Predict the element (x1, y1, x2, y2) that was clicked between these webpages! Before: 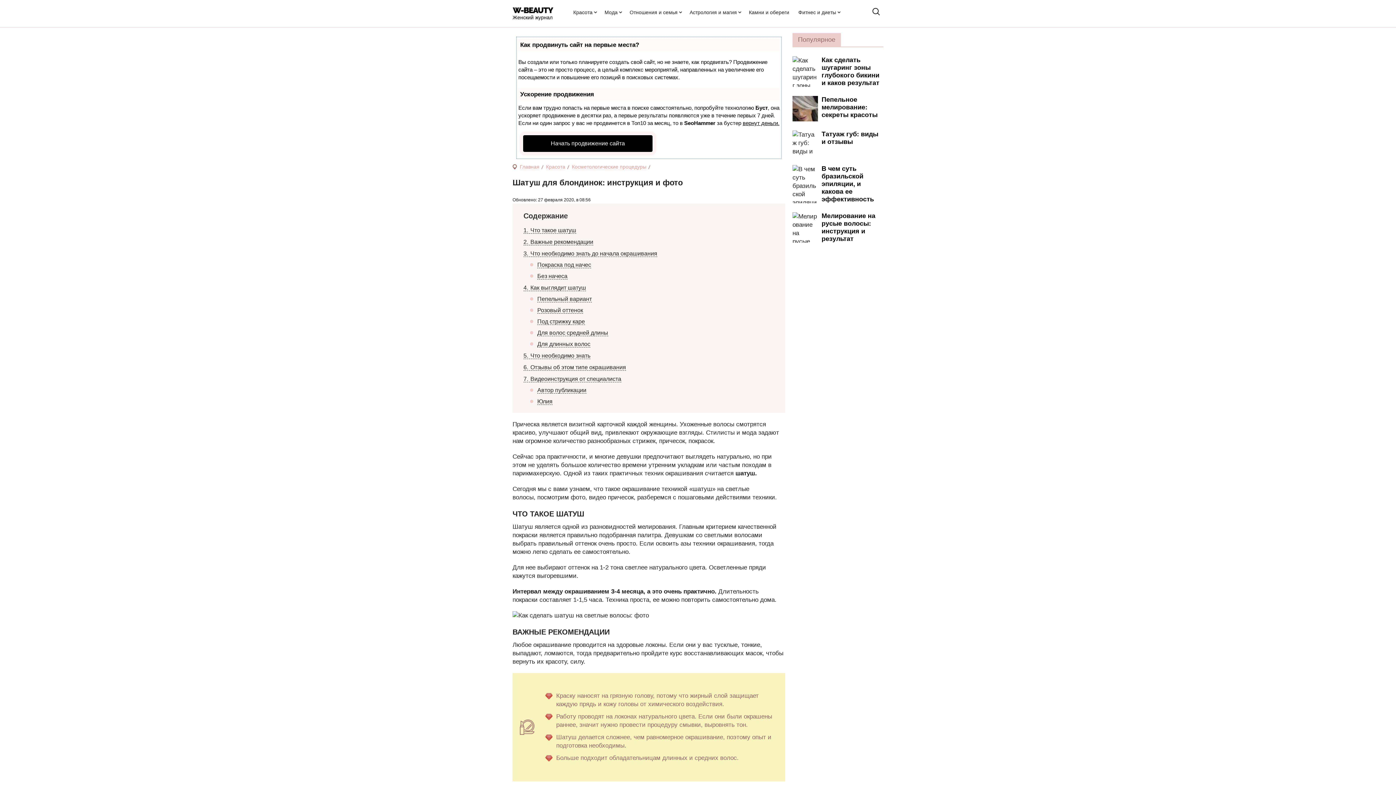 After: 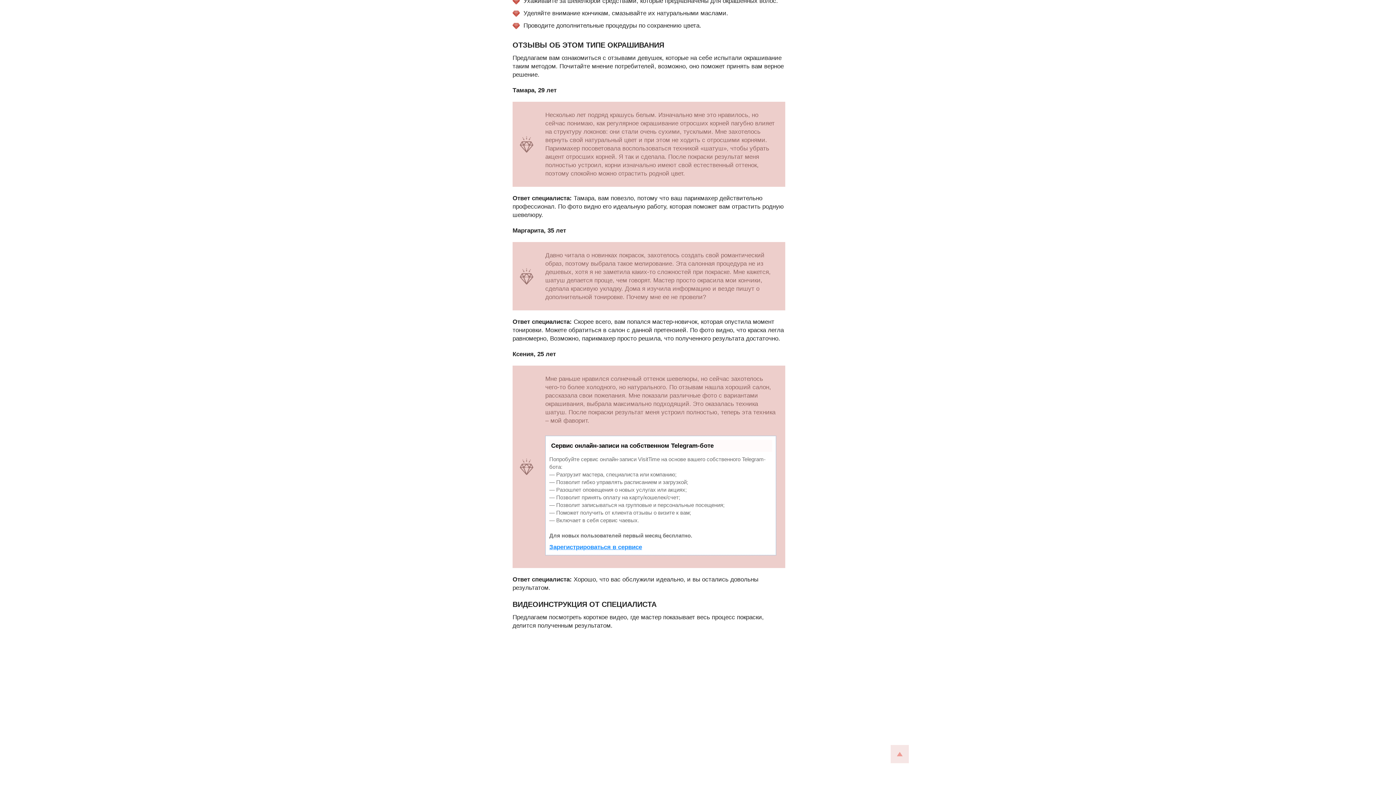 Action: bbox: (537, 341, 590, 347) label: Для длинных волос